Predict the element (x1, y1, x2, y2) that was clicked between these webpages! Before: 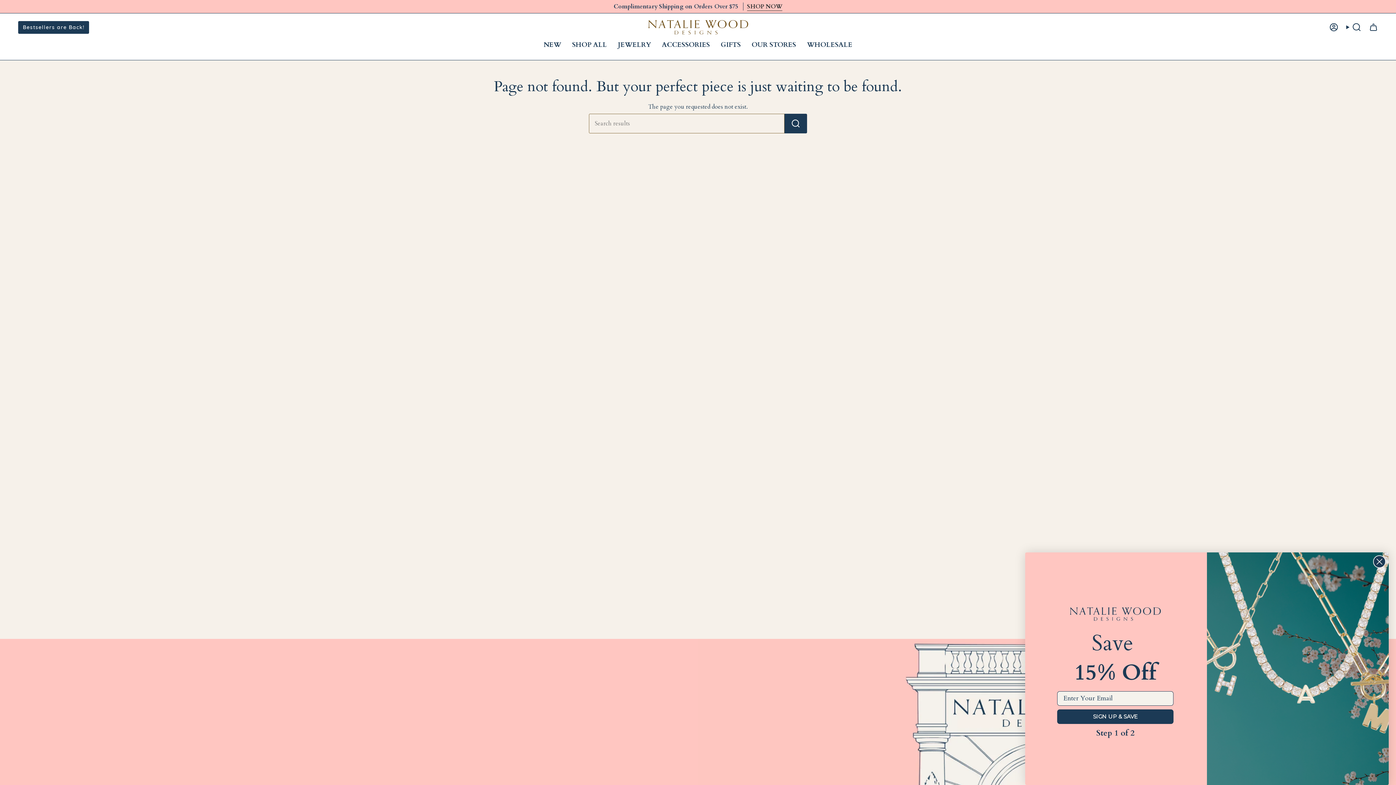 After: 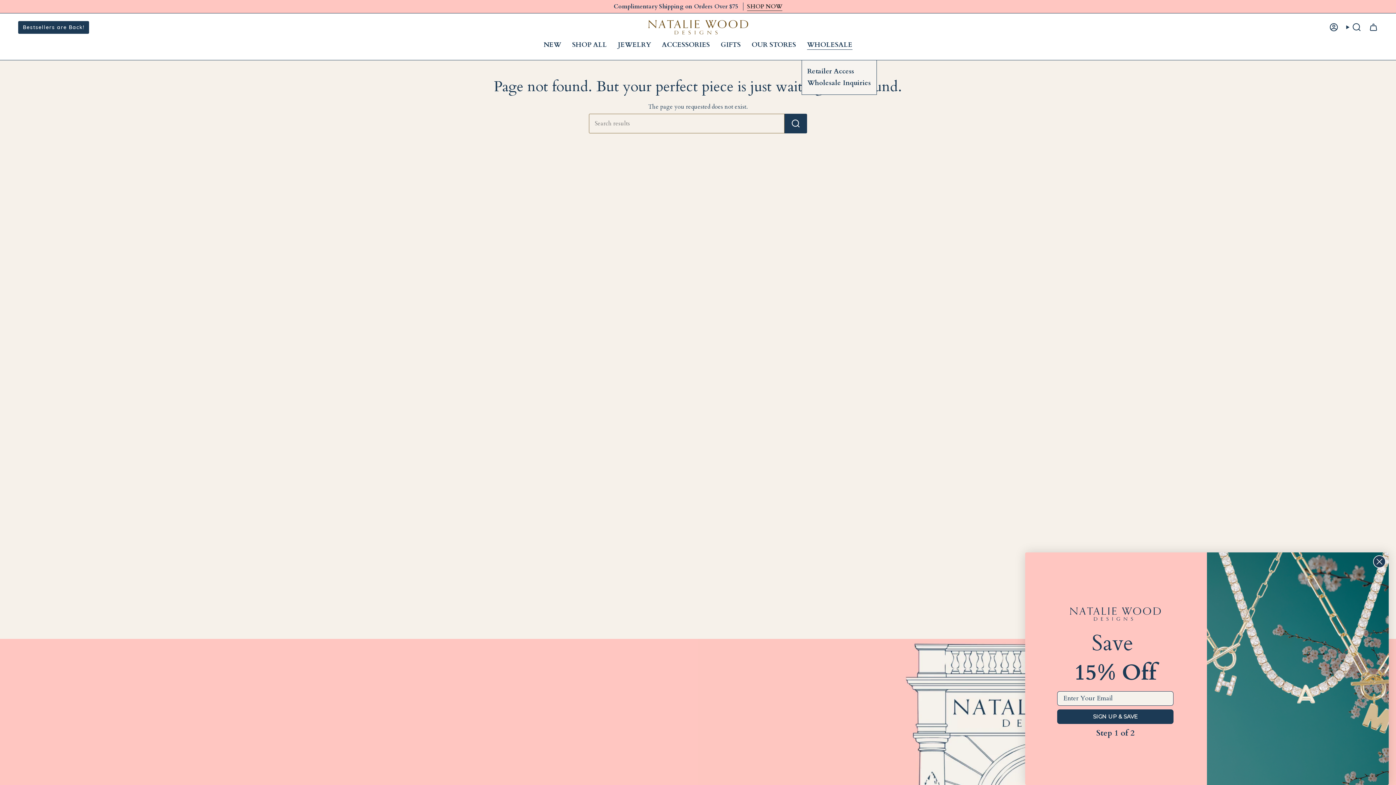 Action: bbox: (801, 35, 858, 54) label: WHOLESALE